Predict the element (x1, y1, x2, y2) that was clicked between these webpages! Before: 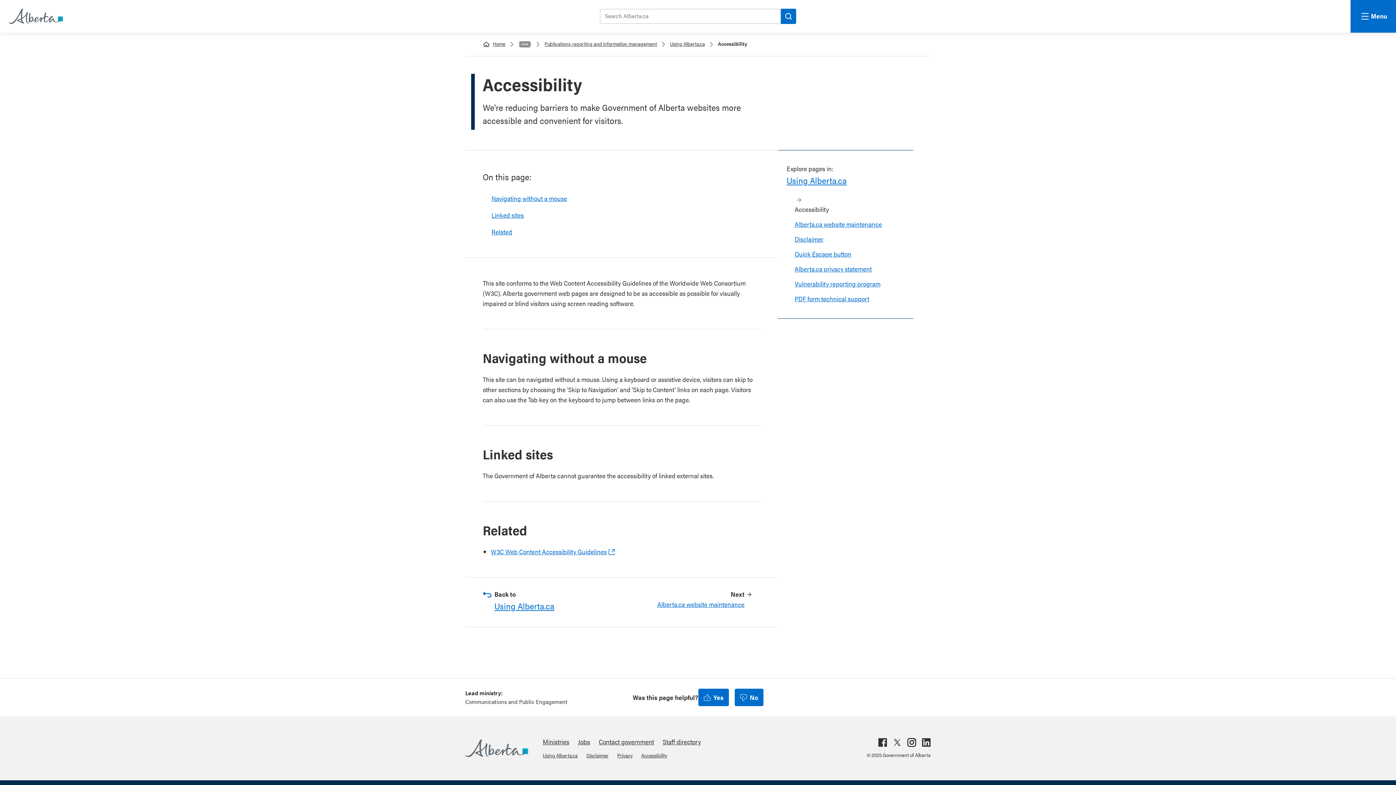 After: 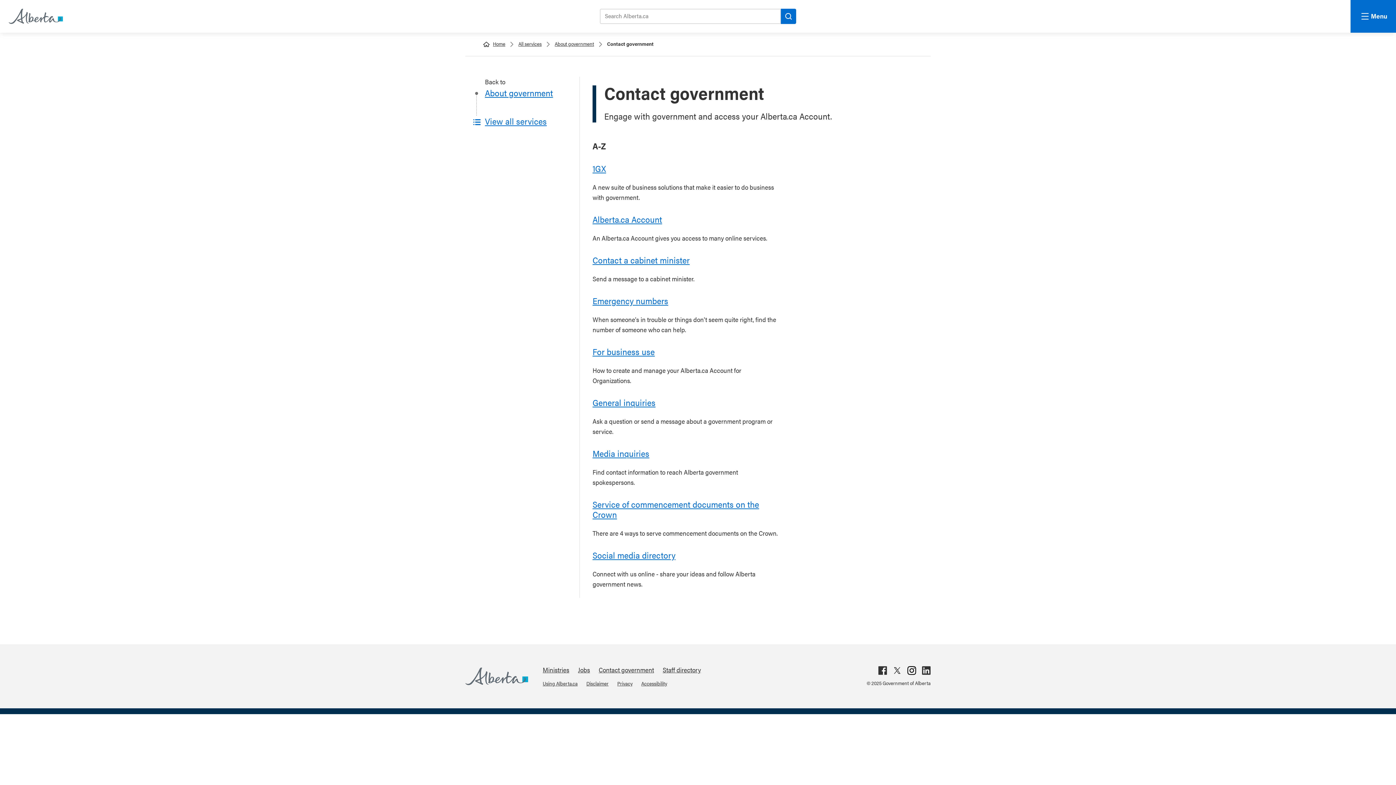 Action: label: Contact government bbox: (598, 737, 654, 746)